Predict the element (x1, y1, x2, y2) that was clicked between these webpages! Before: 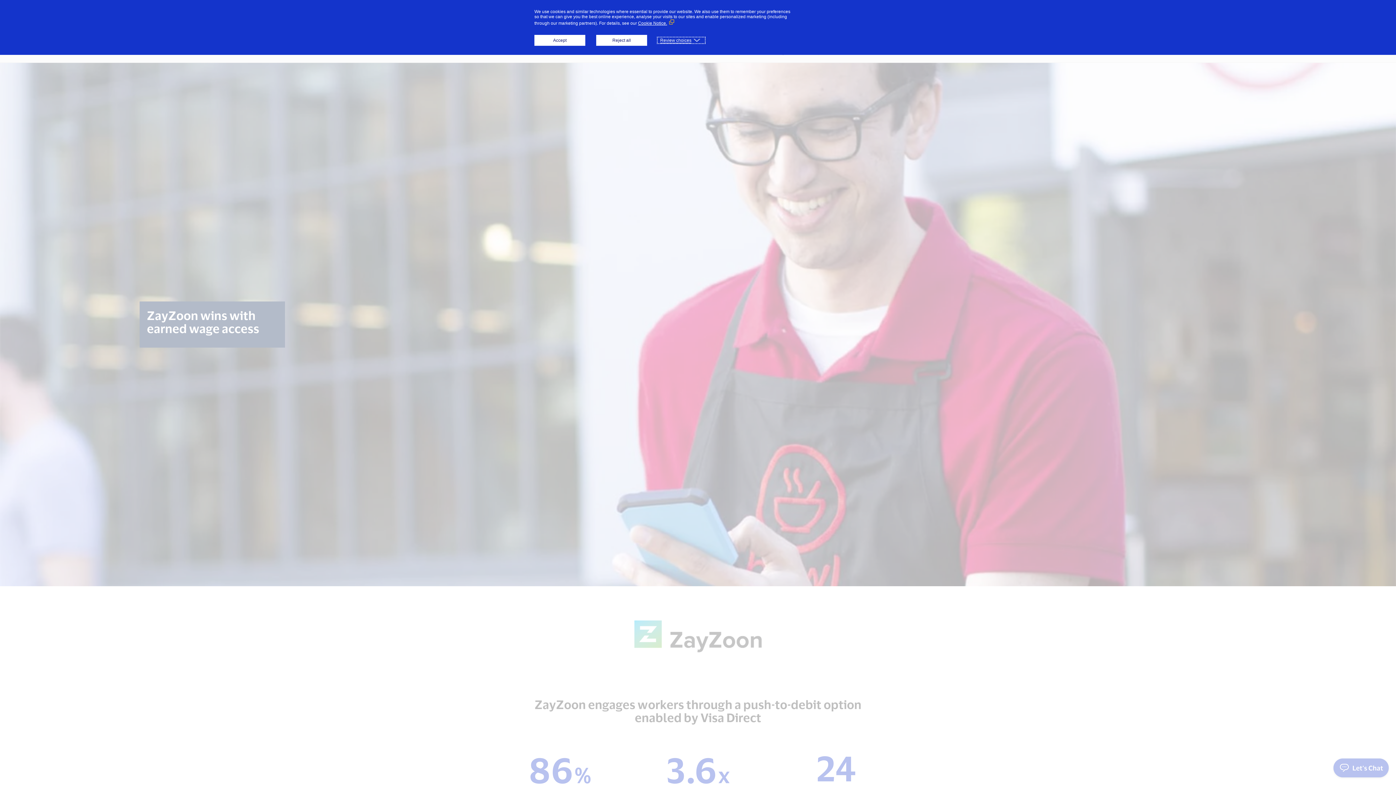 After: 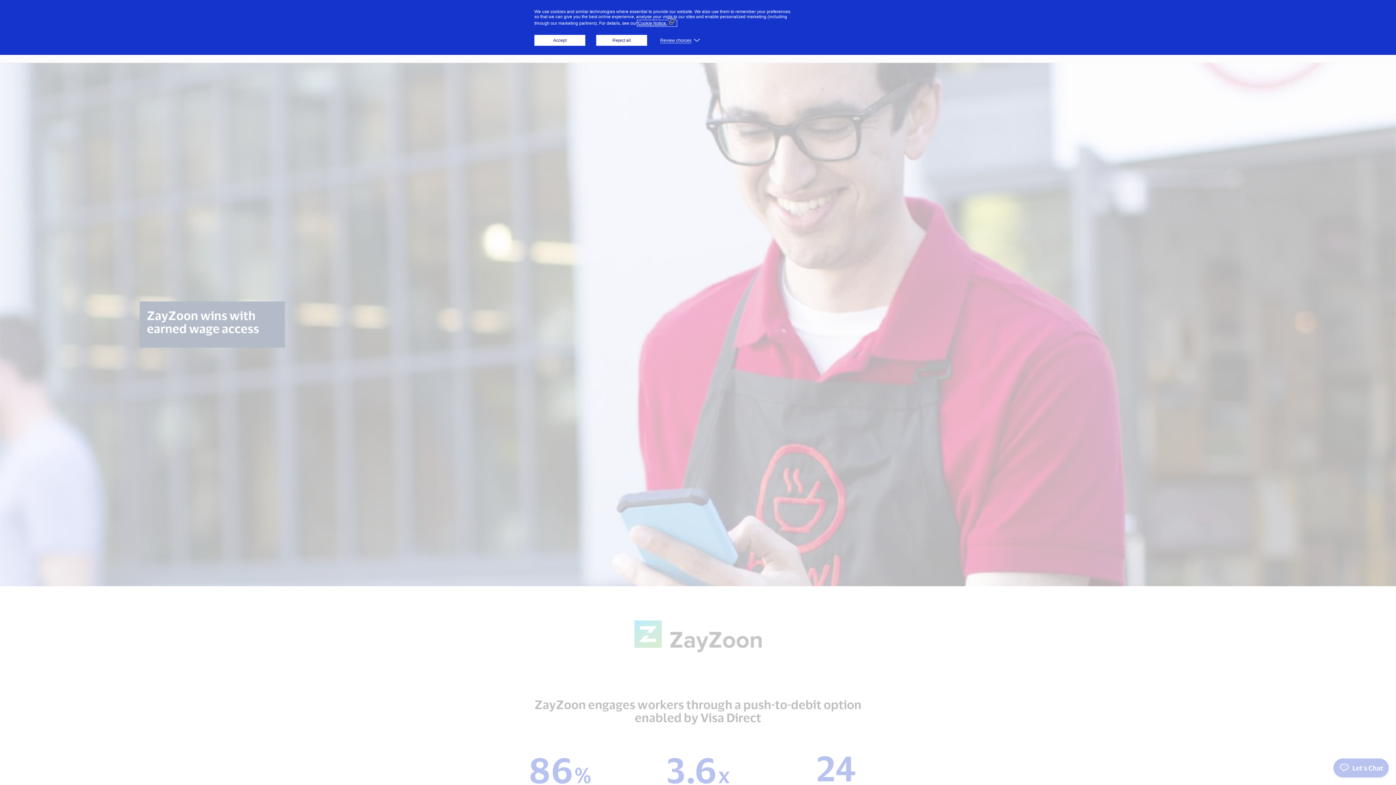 Action: label: Cookie Notice. (External link, opens in a new window) bbox: (638, 20, 676, 25)